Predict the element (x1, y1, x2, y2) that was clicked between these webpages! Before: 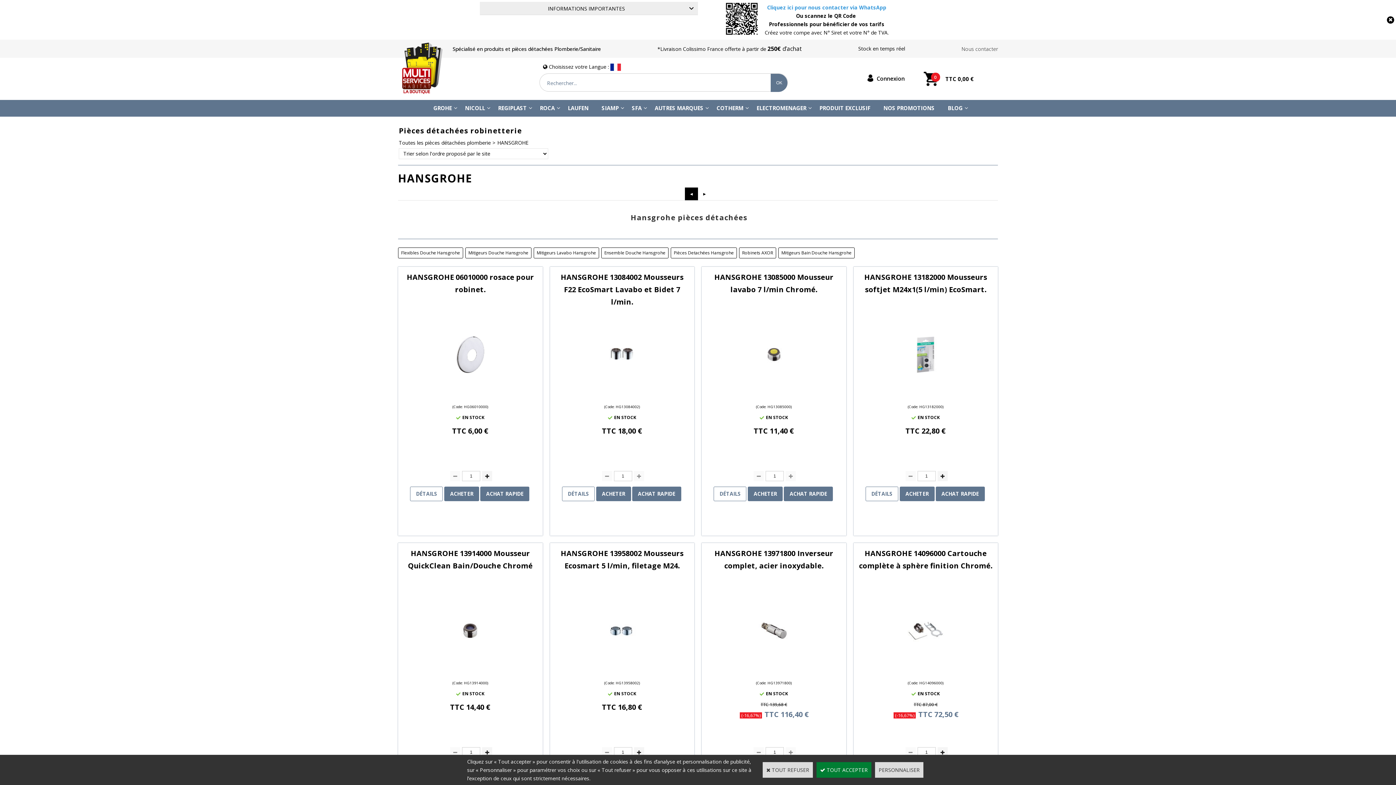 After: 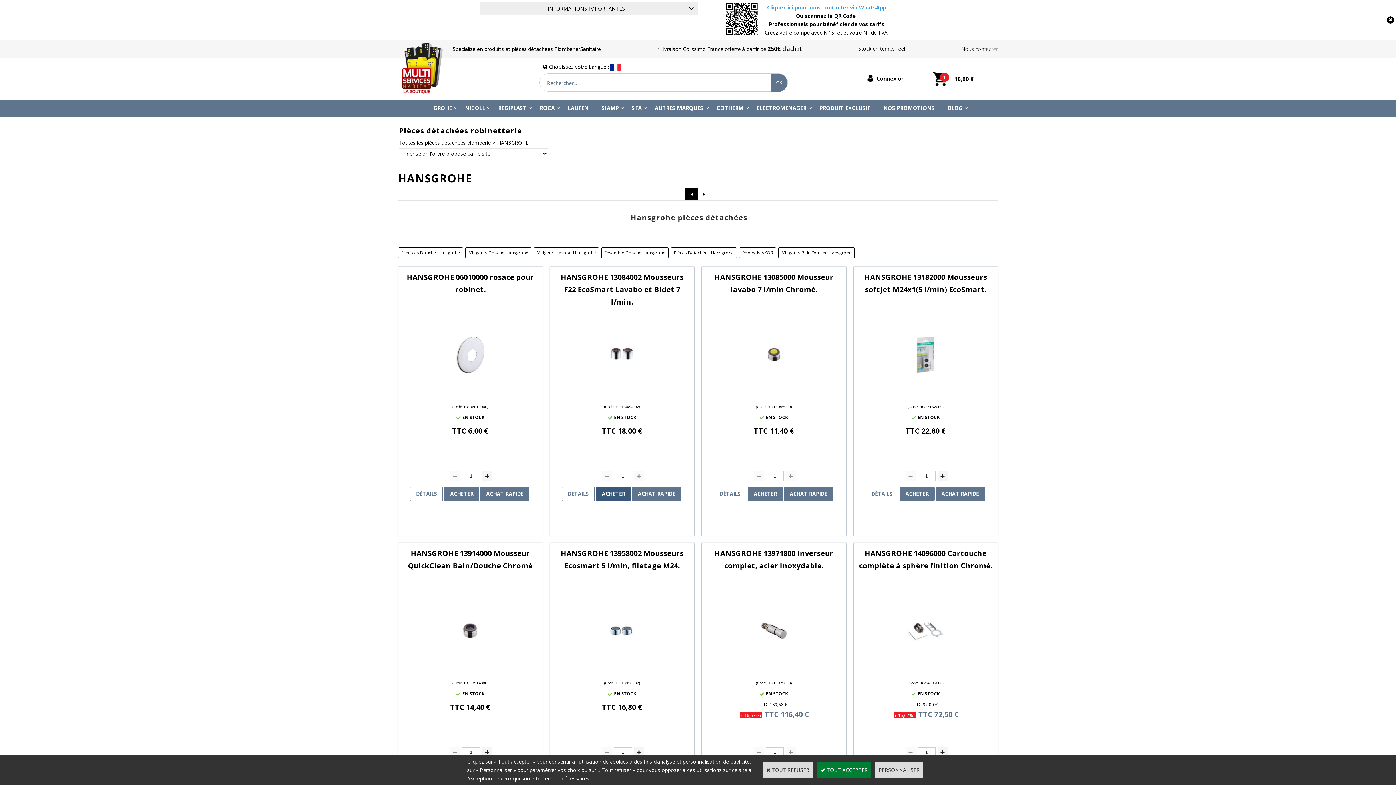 Action: bbox: (596, 486, 631, 501) label: ACHETER